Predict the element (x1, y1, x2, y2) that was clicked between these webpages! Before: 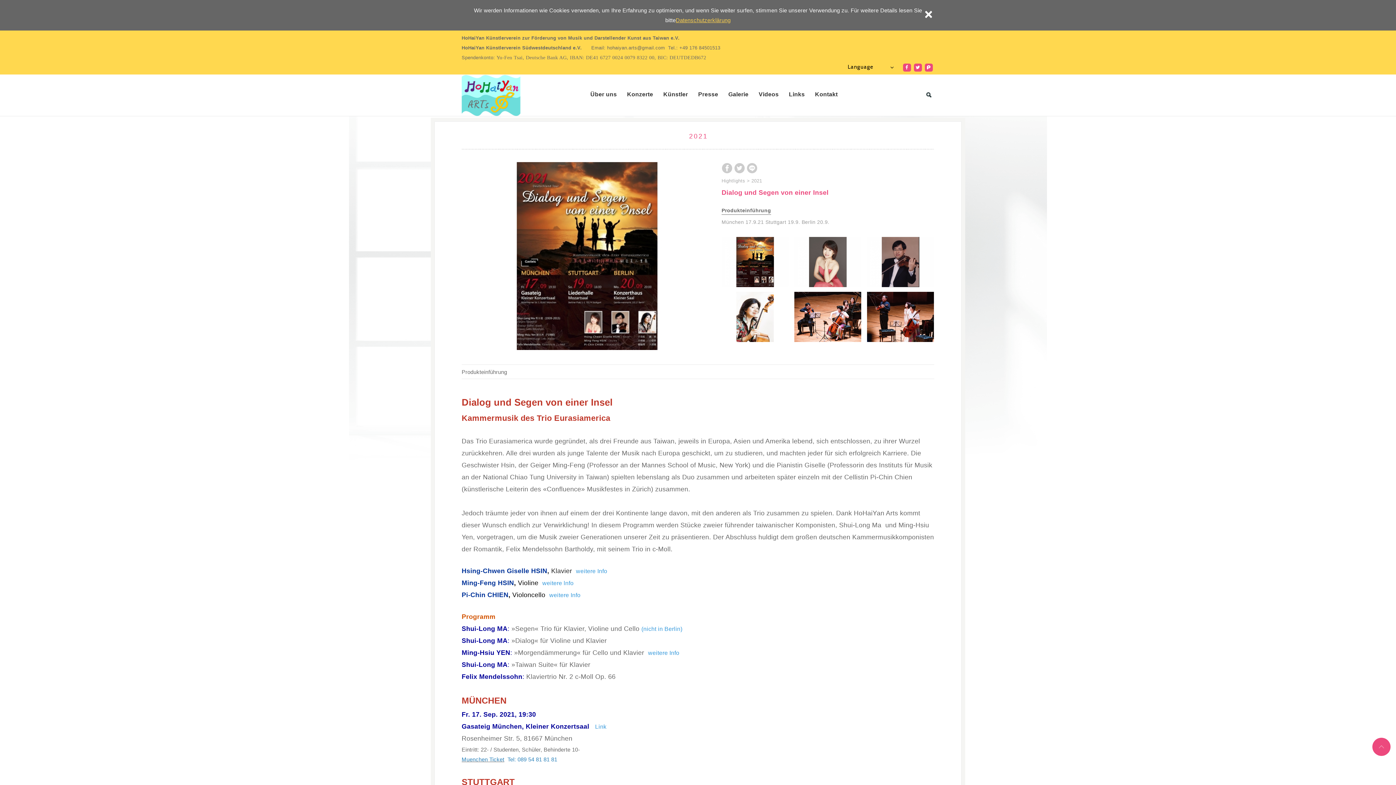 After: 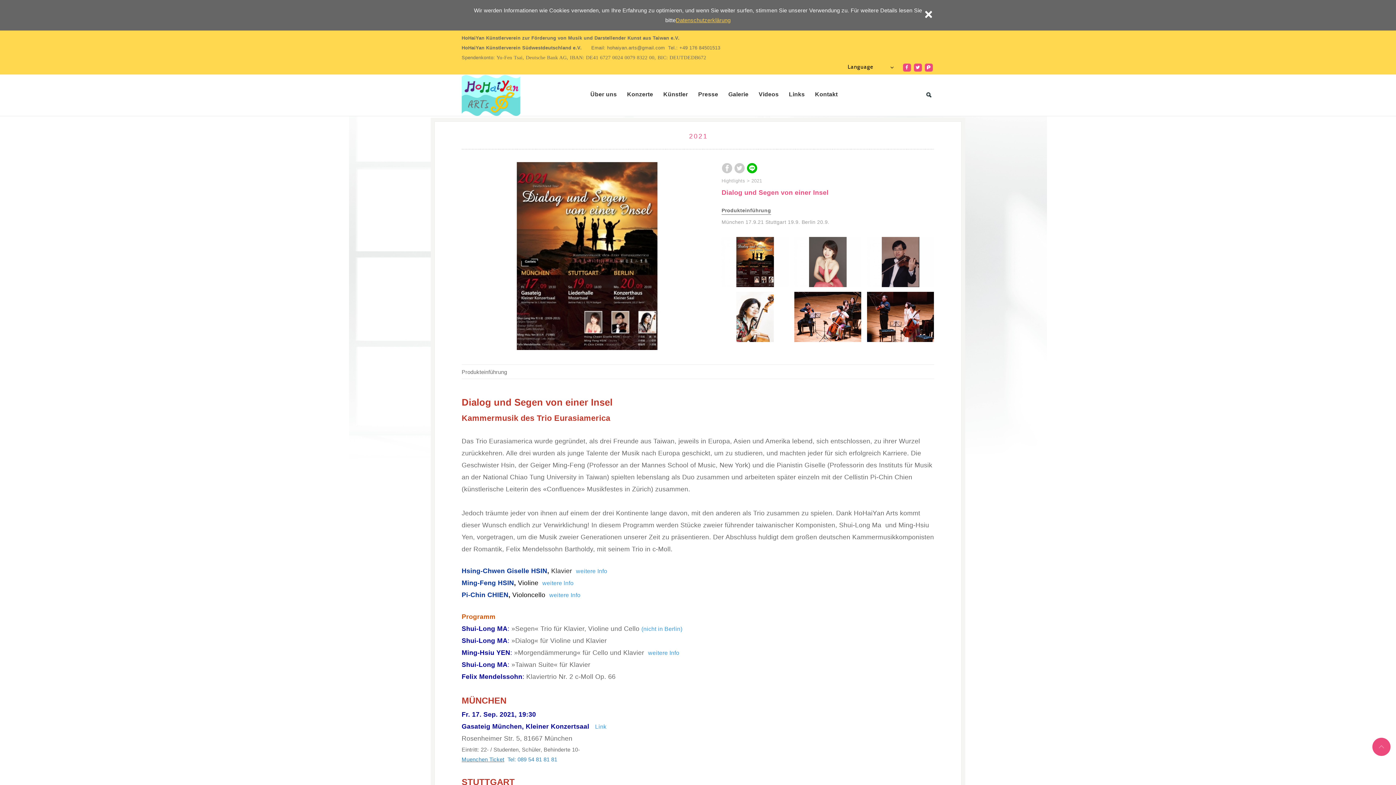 Action: bbox: (746, 162, 757, 173)